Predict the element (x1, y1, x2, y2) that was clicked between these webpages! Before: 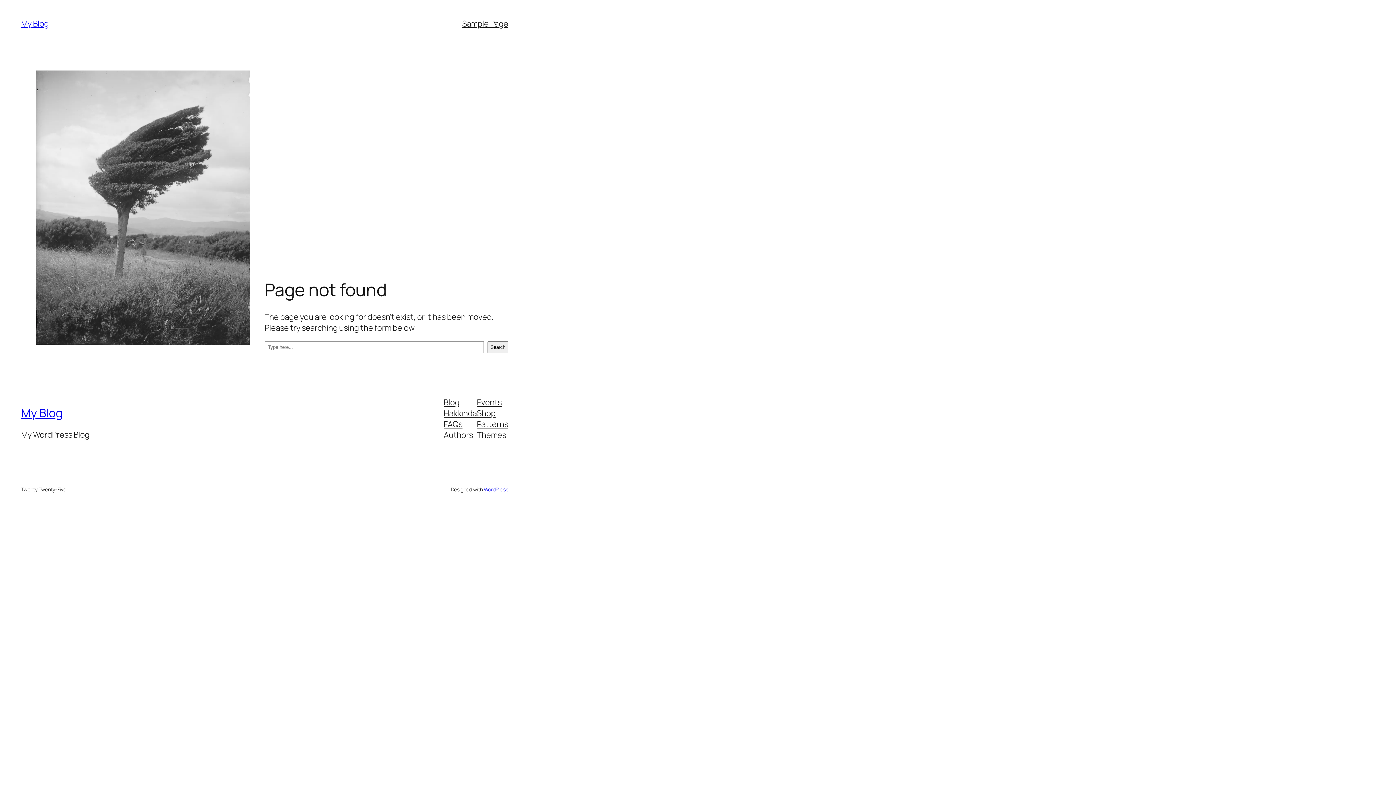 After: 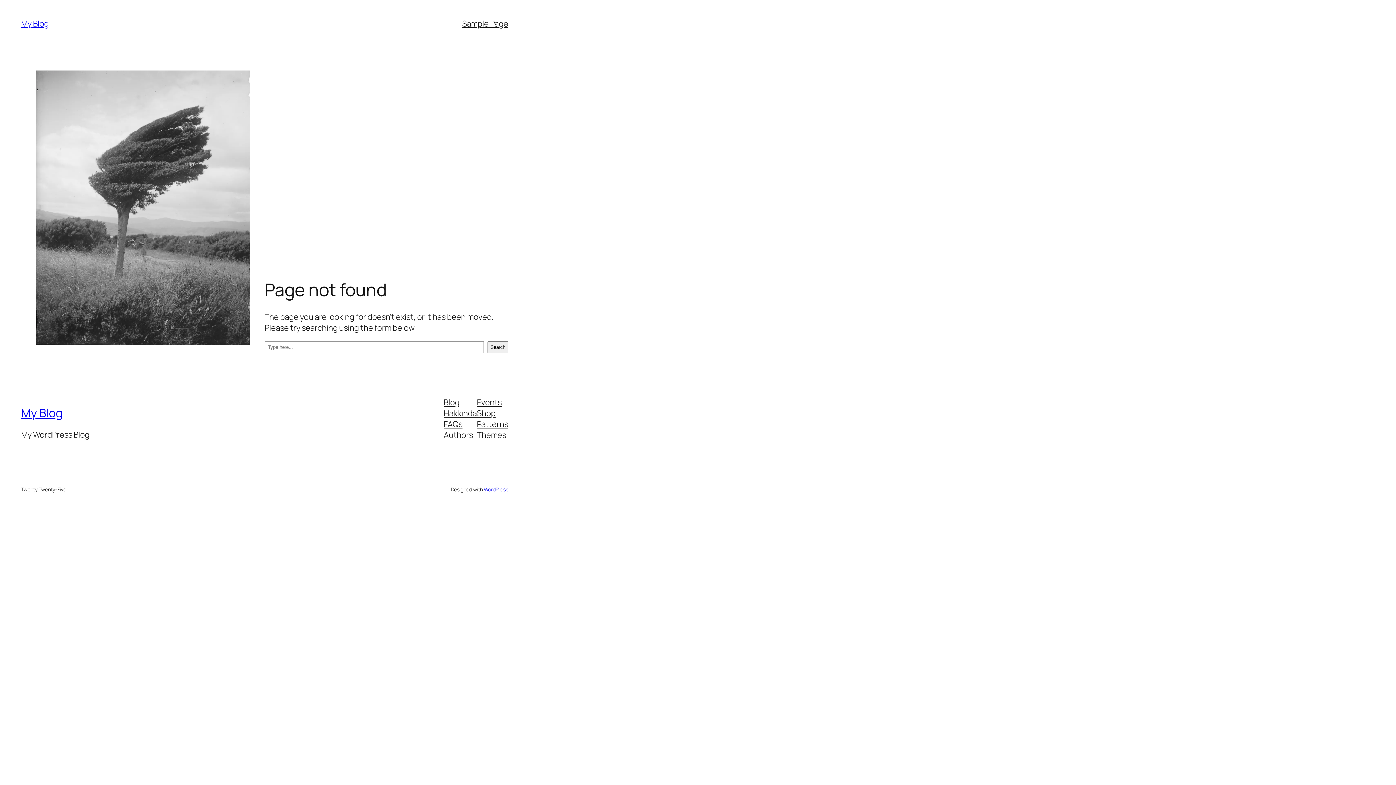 Action: label: Shop bbox: (477, 407, 495, 418)